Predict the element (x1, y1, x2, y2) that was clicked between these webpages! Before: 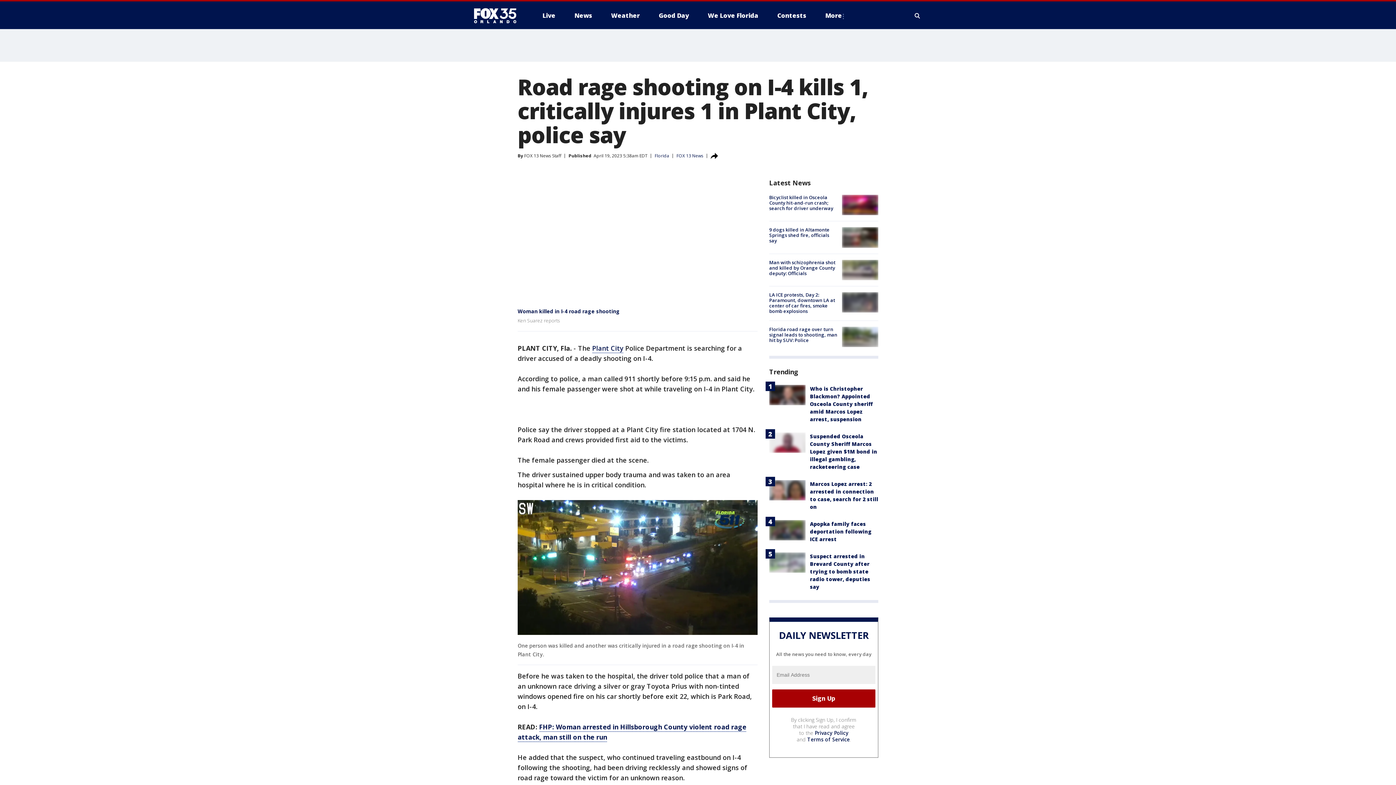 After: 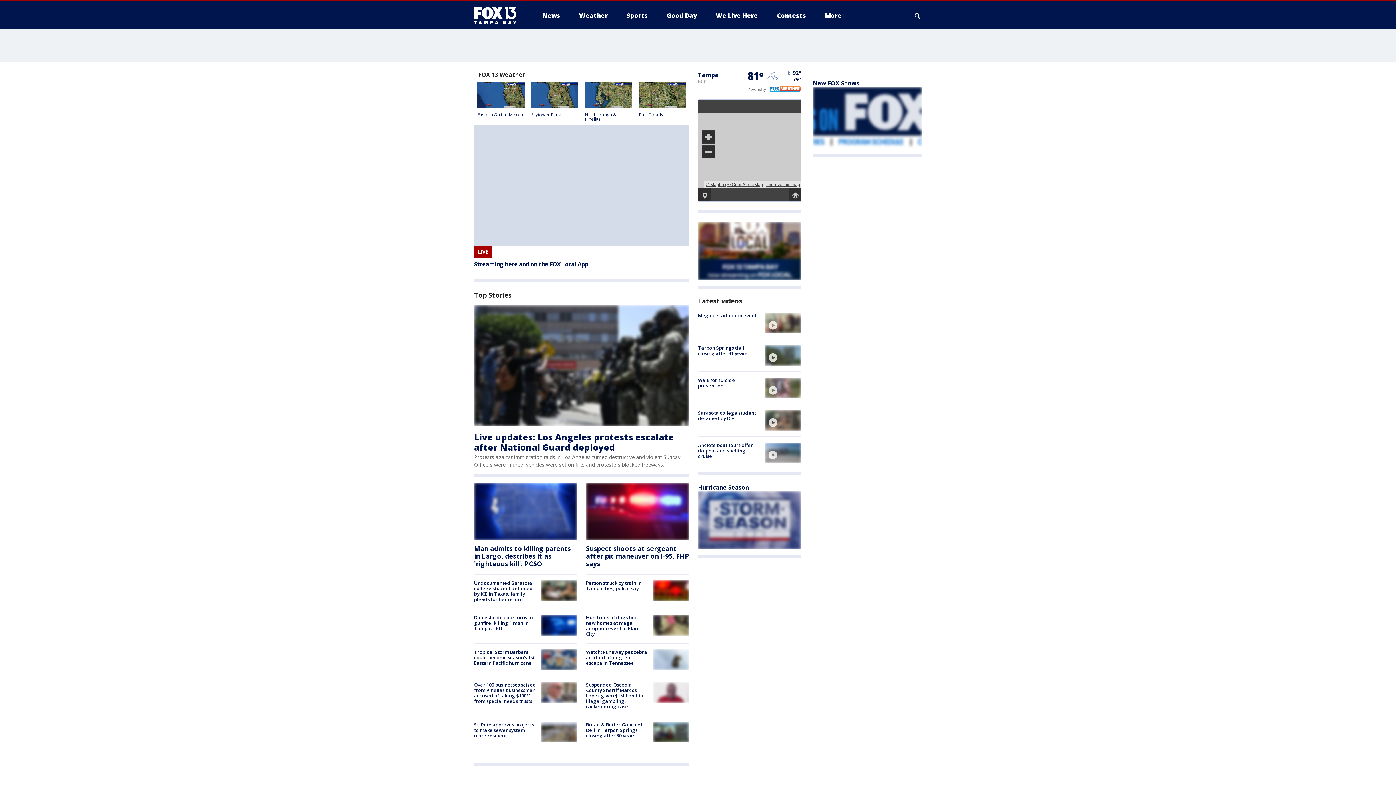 Action: label: FOX 13 News bbox: (676, 152, 703, 158)